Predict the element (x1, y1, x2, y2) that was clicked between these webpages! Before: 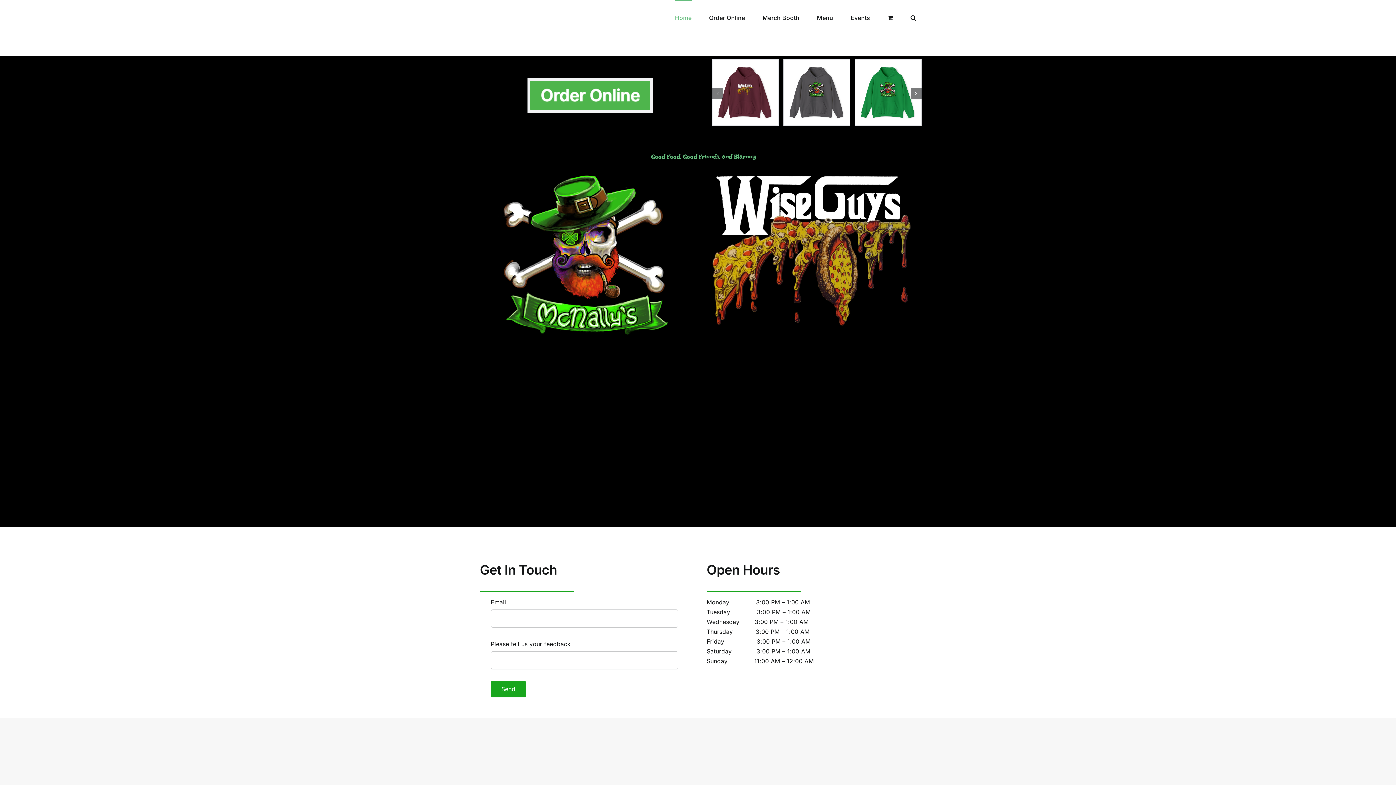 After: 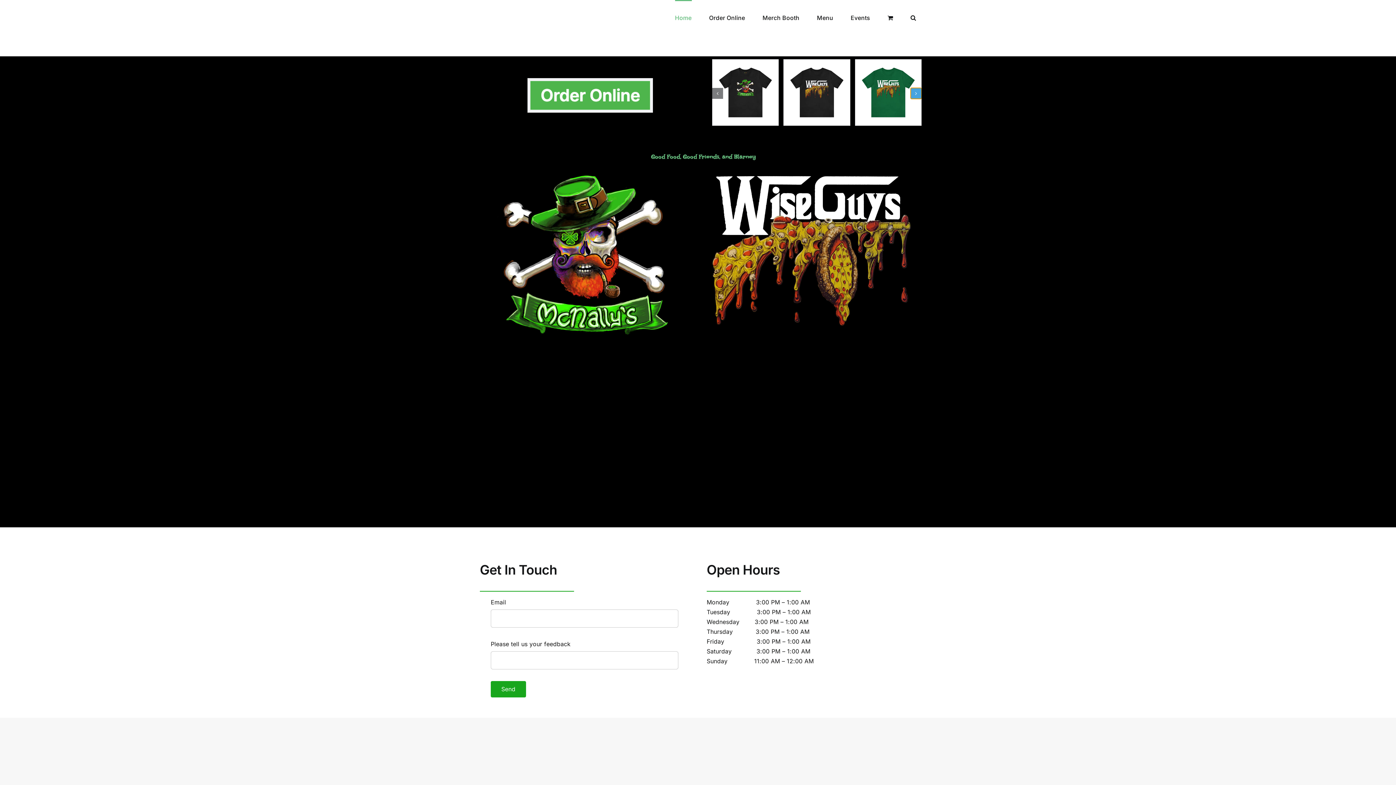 Action: bbox: (910, 87, 921, 98) label: Next slide